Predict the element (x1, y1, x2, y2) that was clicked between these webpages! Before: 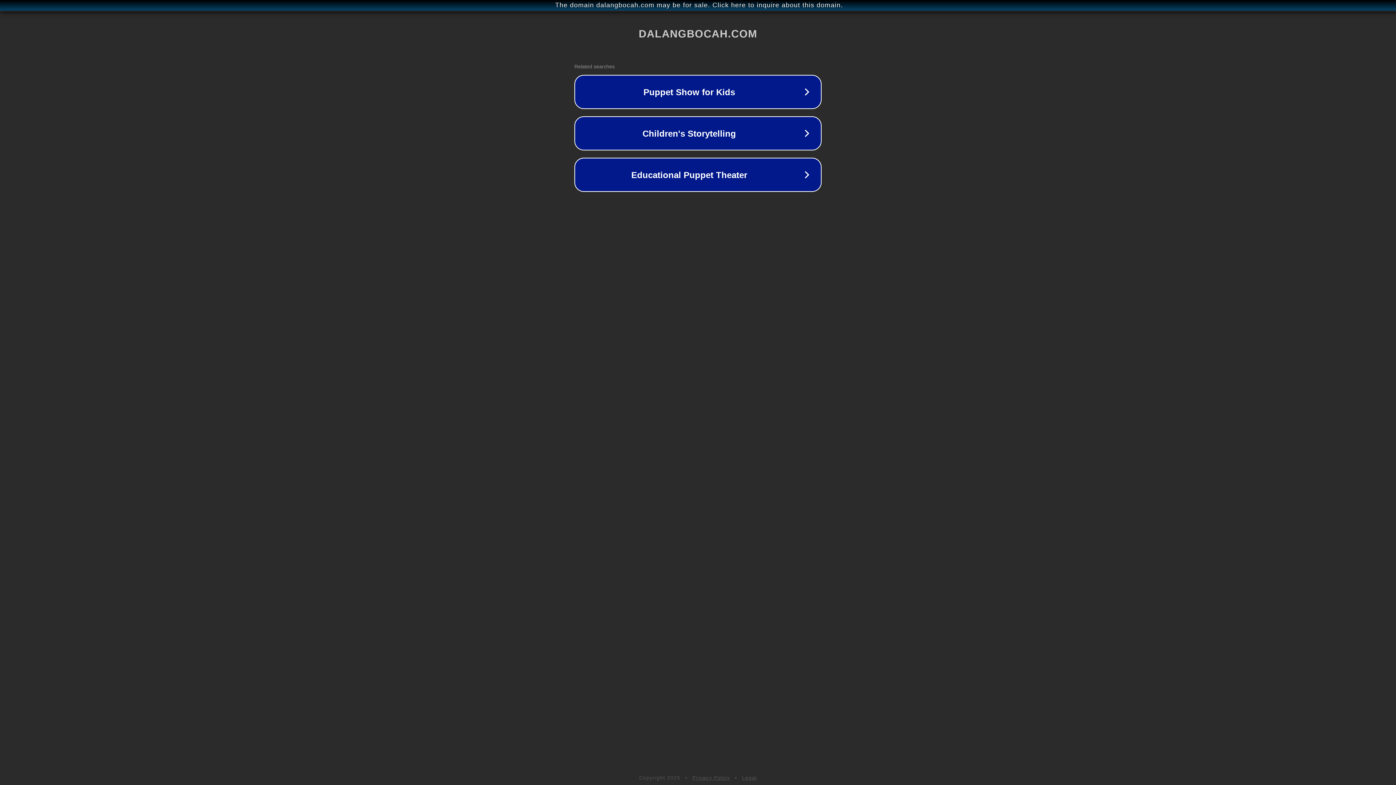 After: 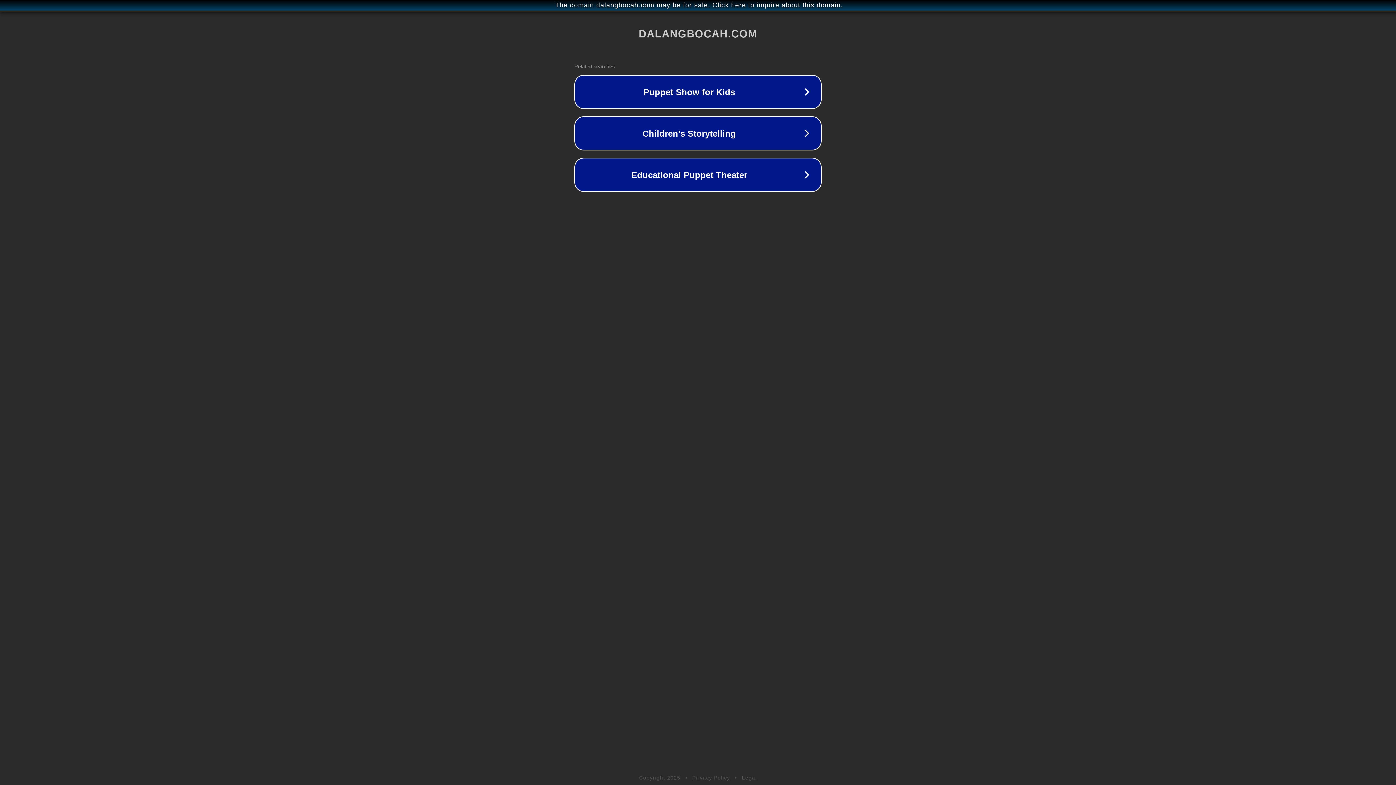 Action: bbox: (742, 775, 757, 781) label: Legal